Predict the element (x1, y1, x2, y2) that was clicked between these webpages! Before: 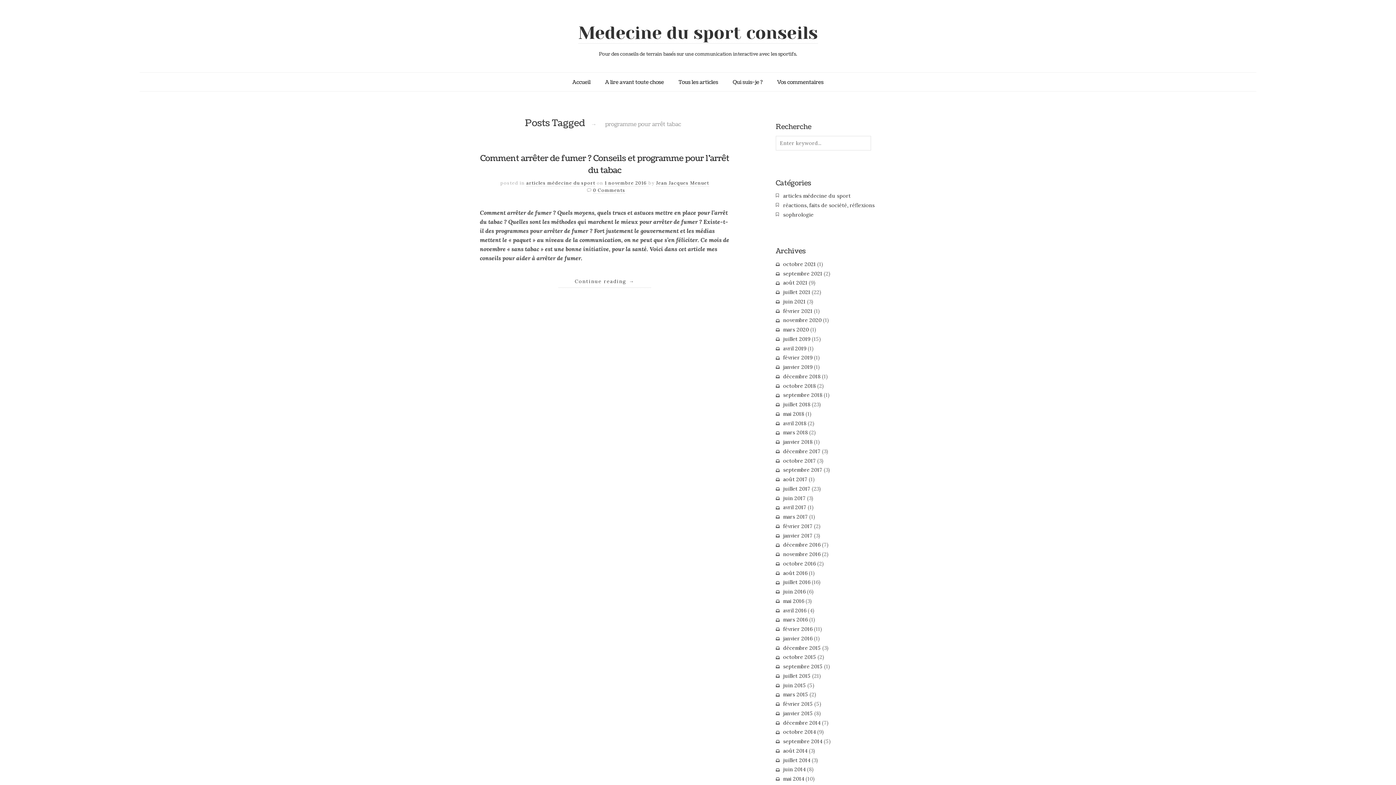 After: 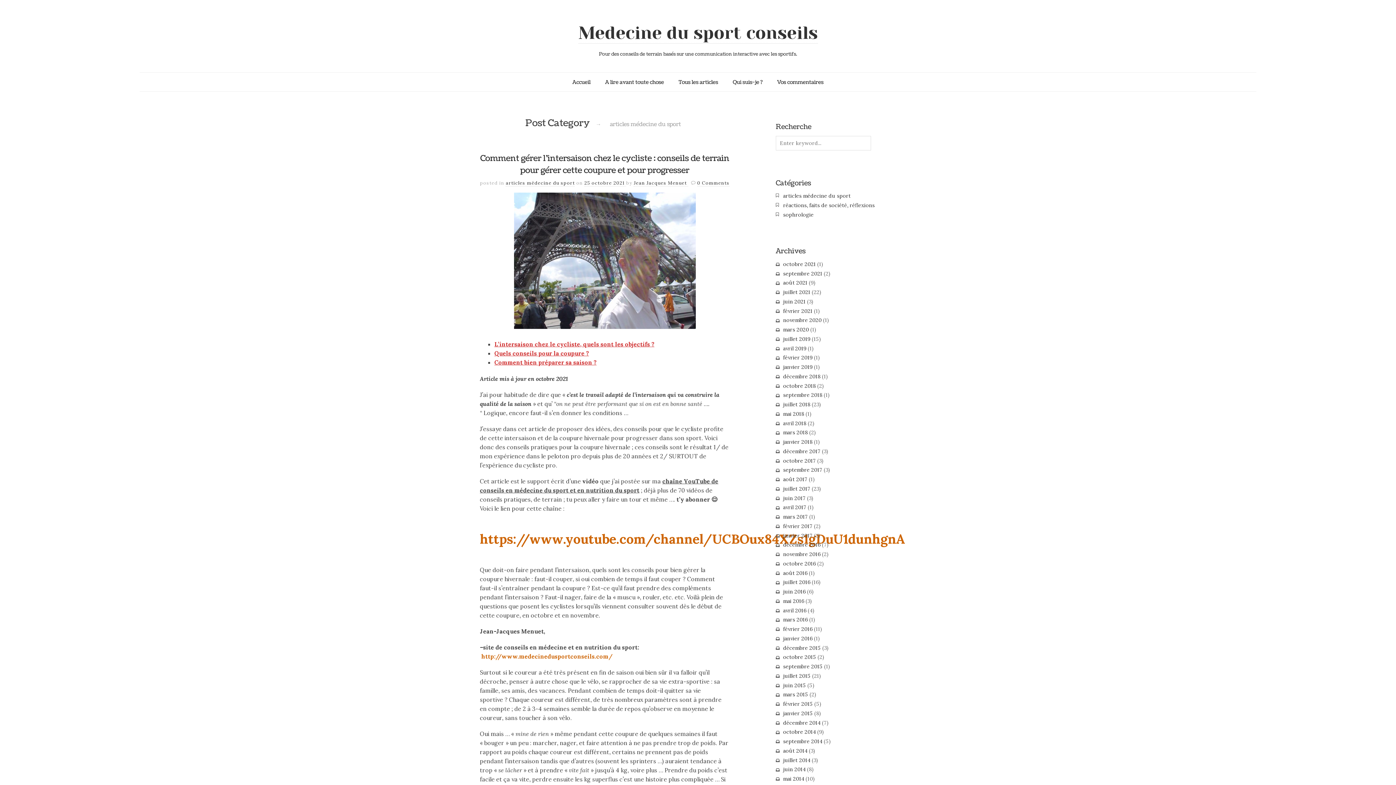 Action: bbox: (783, 192, 850, 199) label: articles médecine du sport